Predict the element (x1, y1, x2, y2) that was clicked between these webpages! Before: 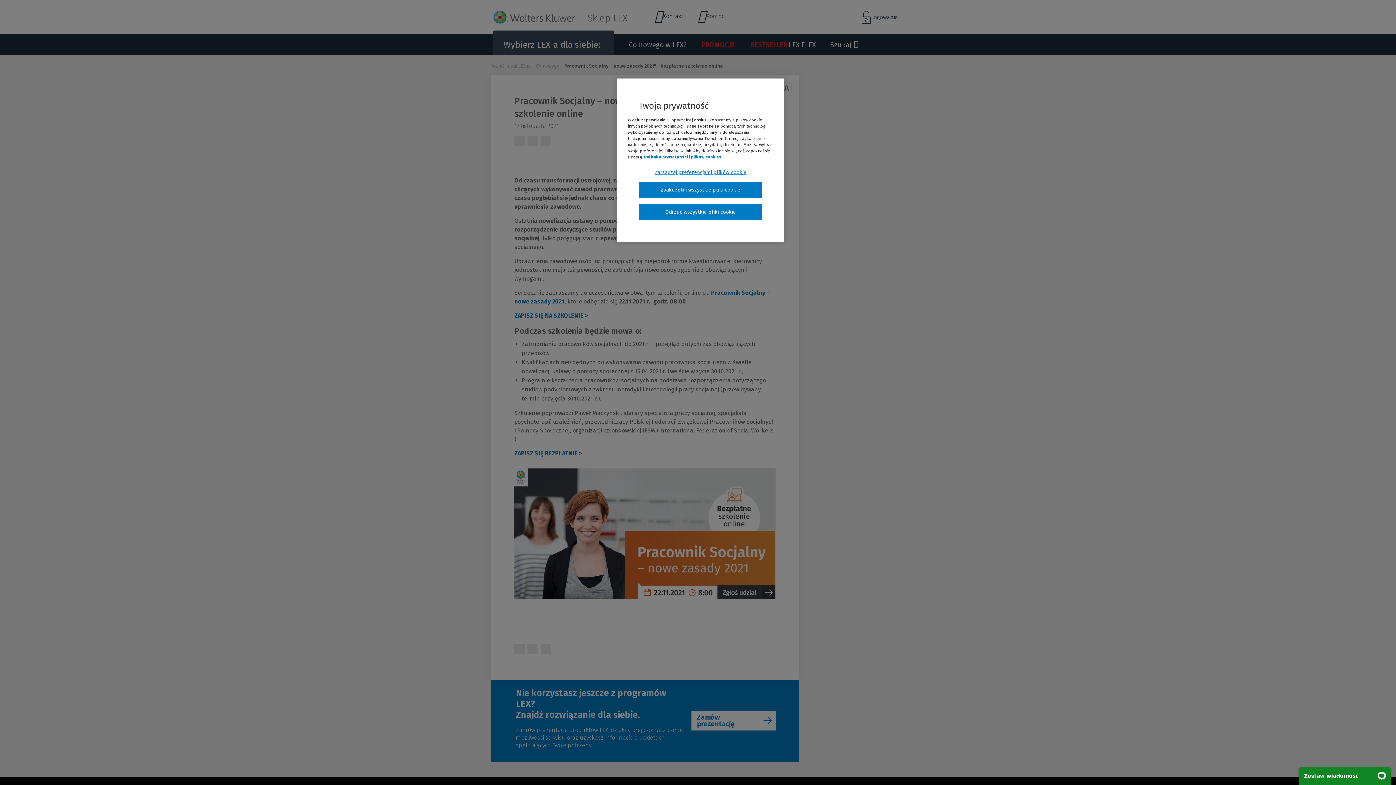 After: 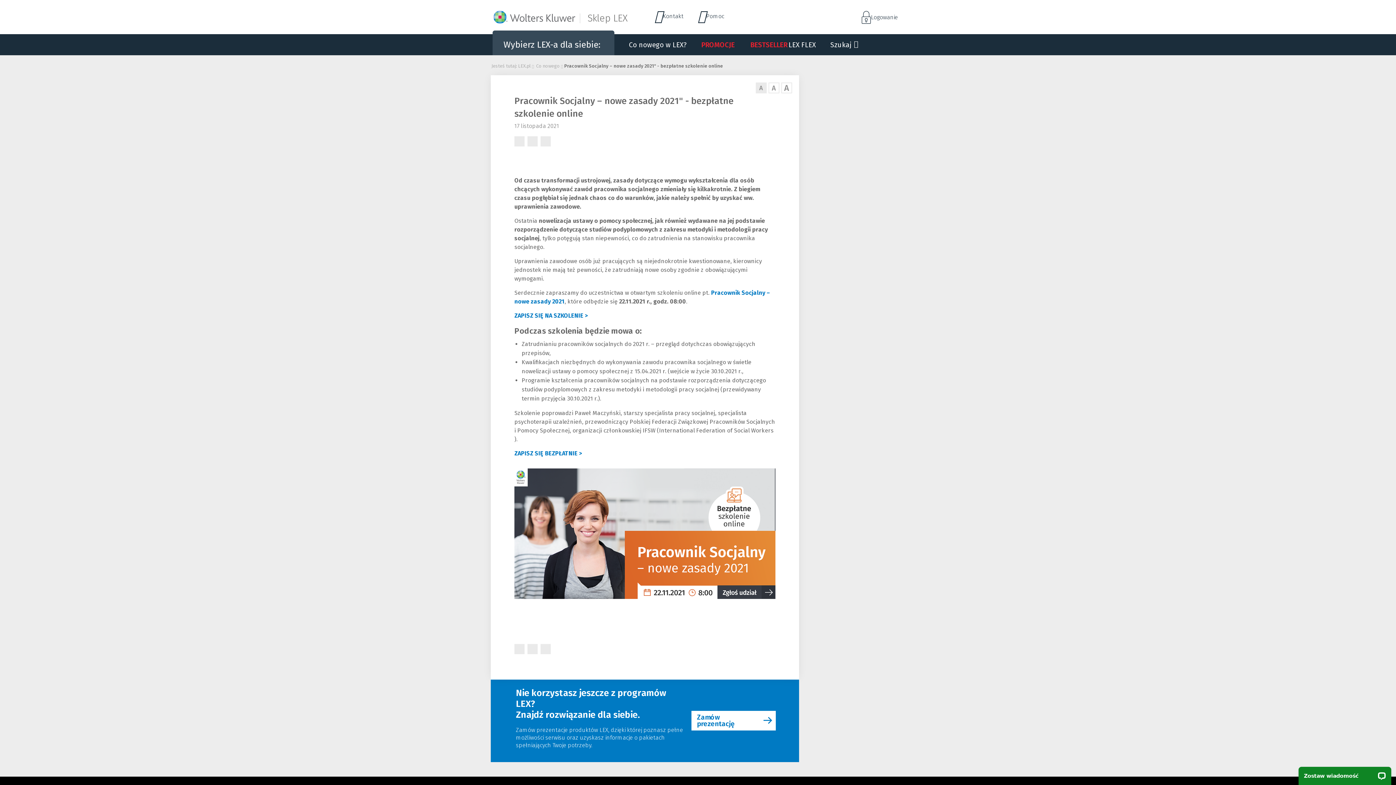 Action: bbox: (638, 204, 762, 220) label: Odrzuć wszystkie pliki cookie